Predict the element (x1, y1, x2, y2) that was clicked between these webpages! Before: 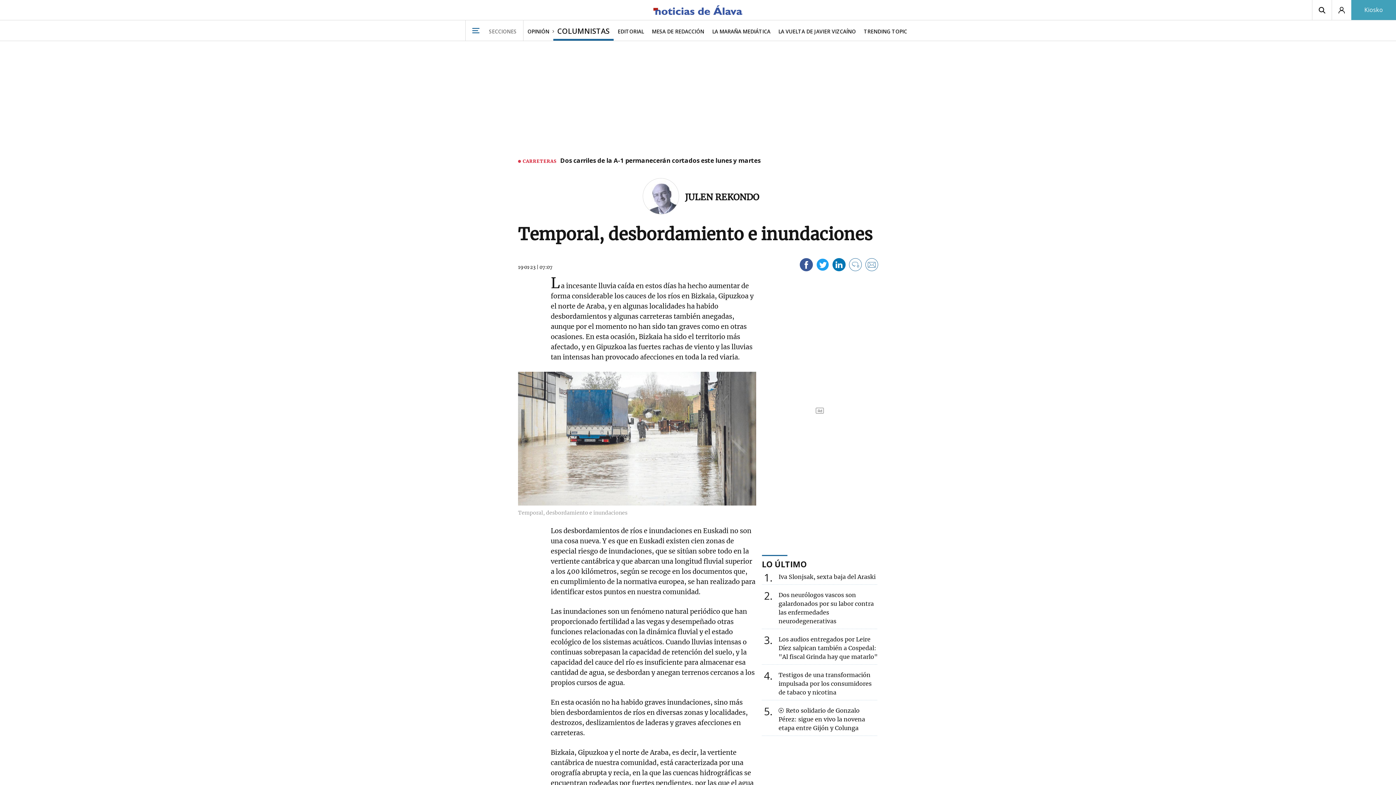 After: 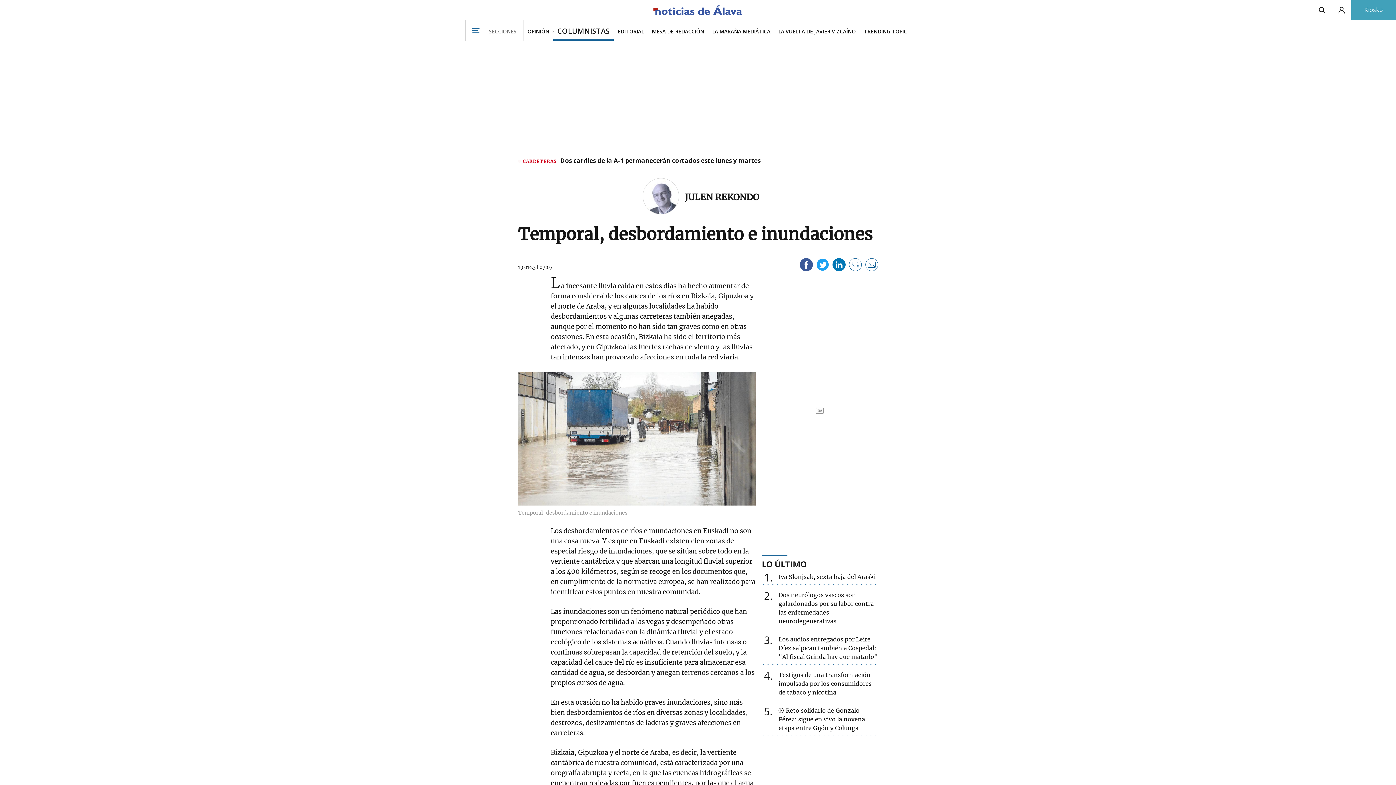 Action: label: Dos carriles de la A-1 permanecerán cortados este lunes y martes bbox: (560, 157, 760, 165)